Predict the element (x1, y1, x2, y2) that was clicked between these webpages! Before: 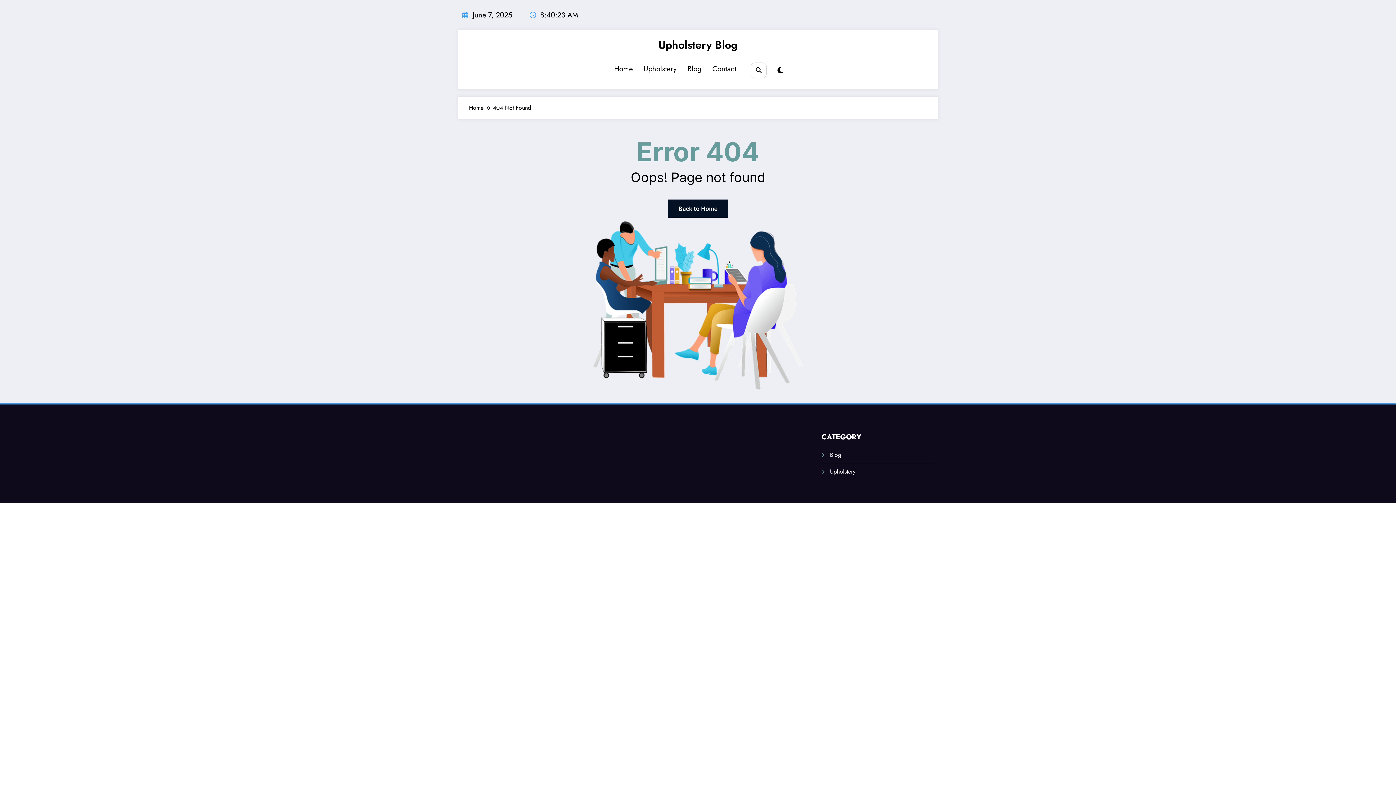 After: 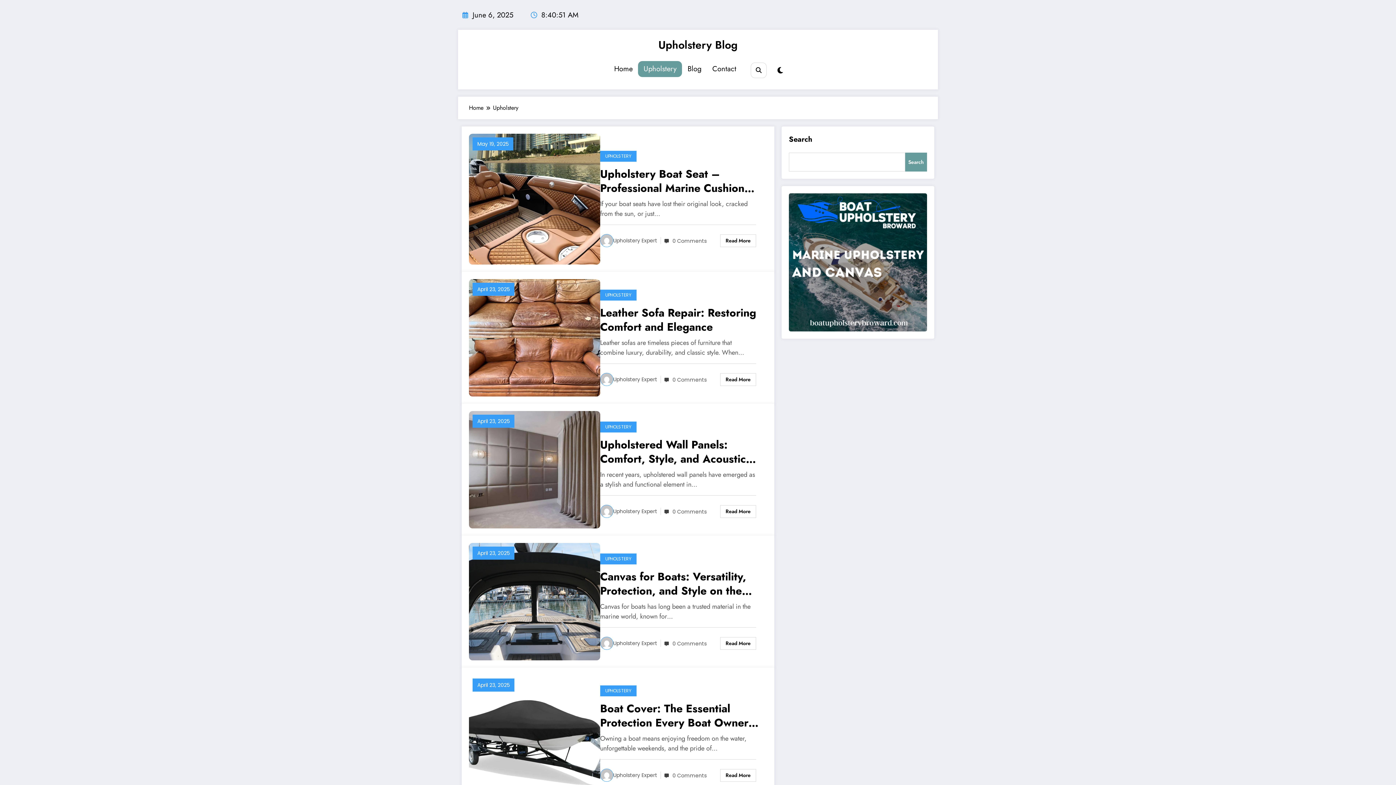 Action: label: Upholstery bbox: (830, 467, 855, 475)